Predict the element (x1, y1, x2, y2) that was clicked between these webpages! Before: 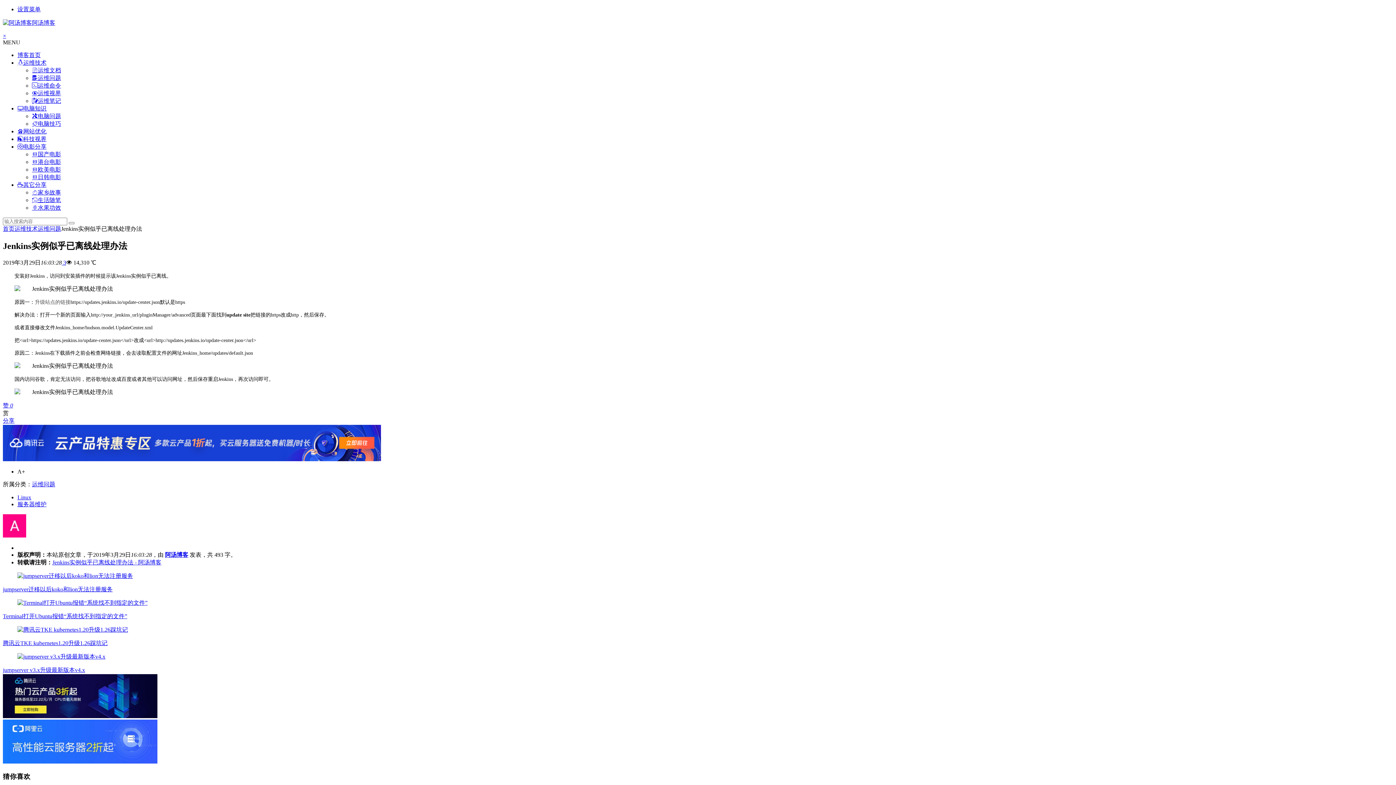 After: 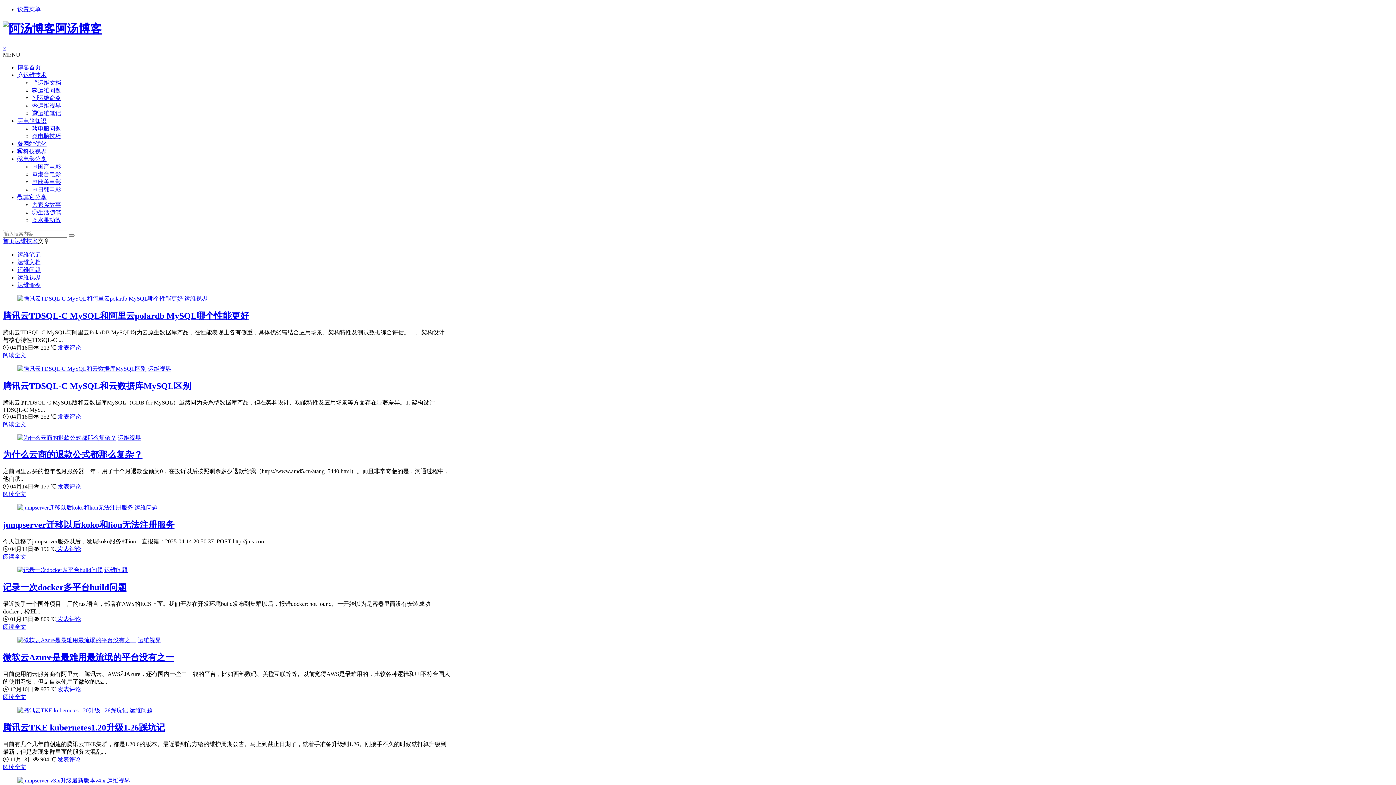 Action: label: 运维技术 bbox: (17, 59, 46, 65)